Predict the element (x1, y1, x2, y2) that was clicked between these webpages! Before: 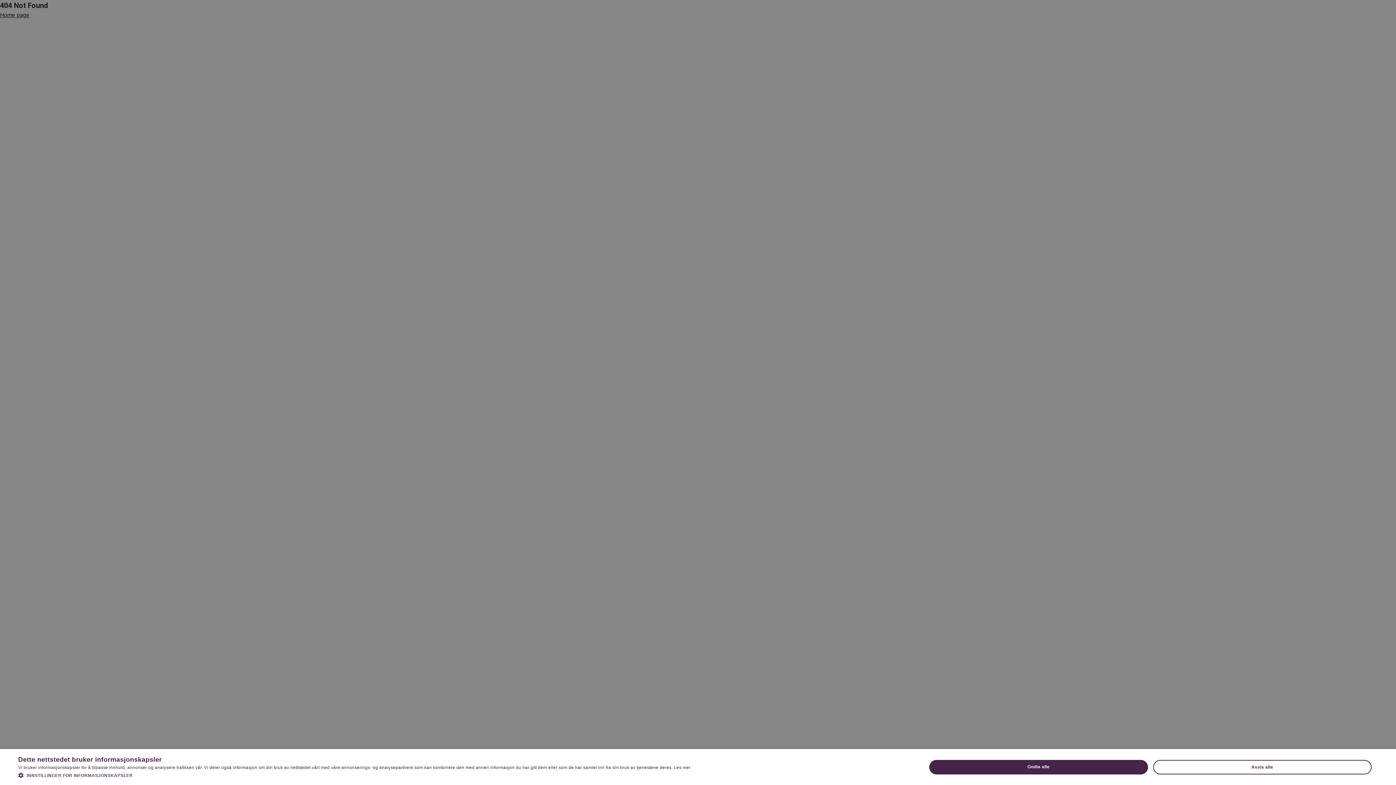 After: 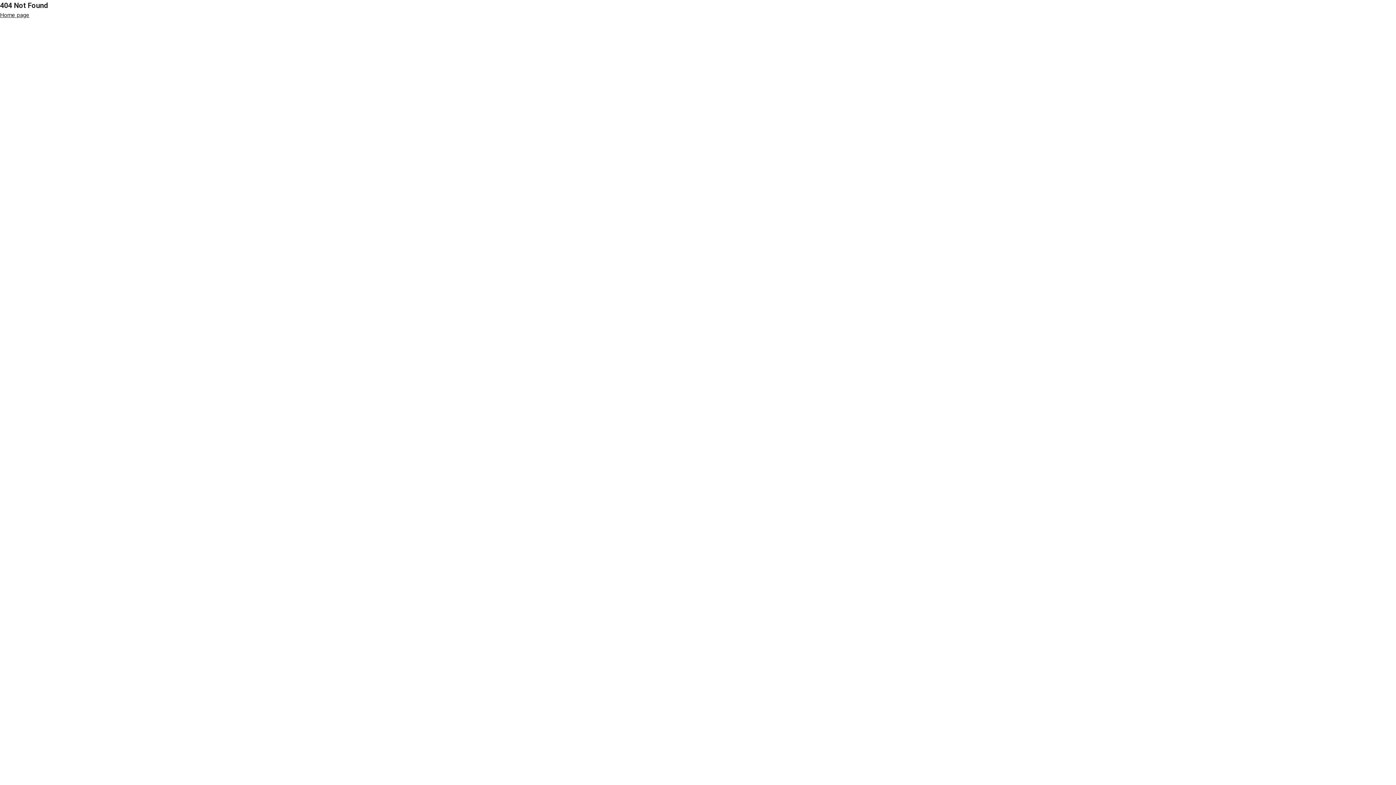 Action: bbox: (1153, 760, 1372, 774) label: Avvis alle